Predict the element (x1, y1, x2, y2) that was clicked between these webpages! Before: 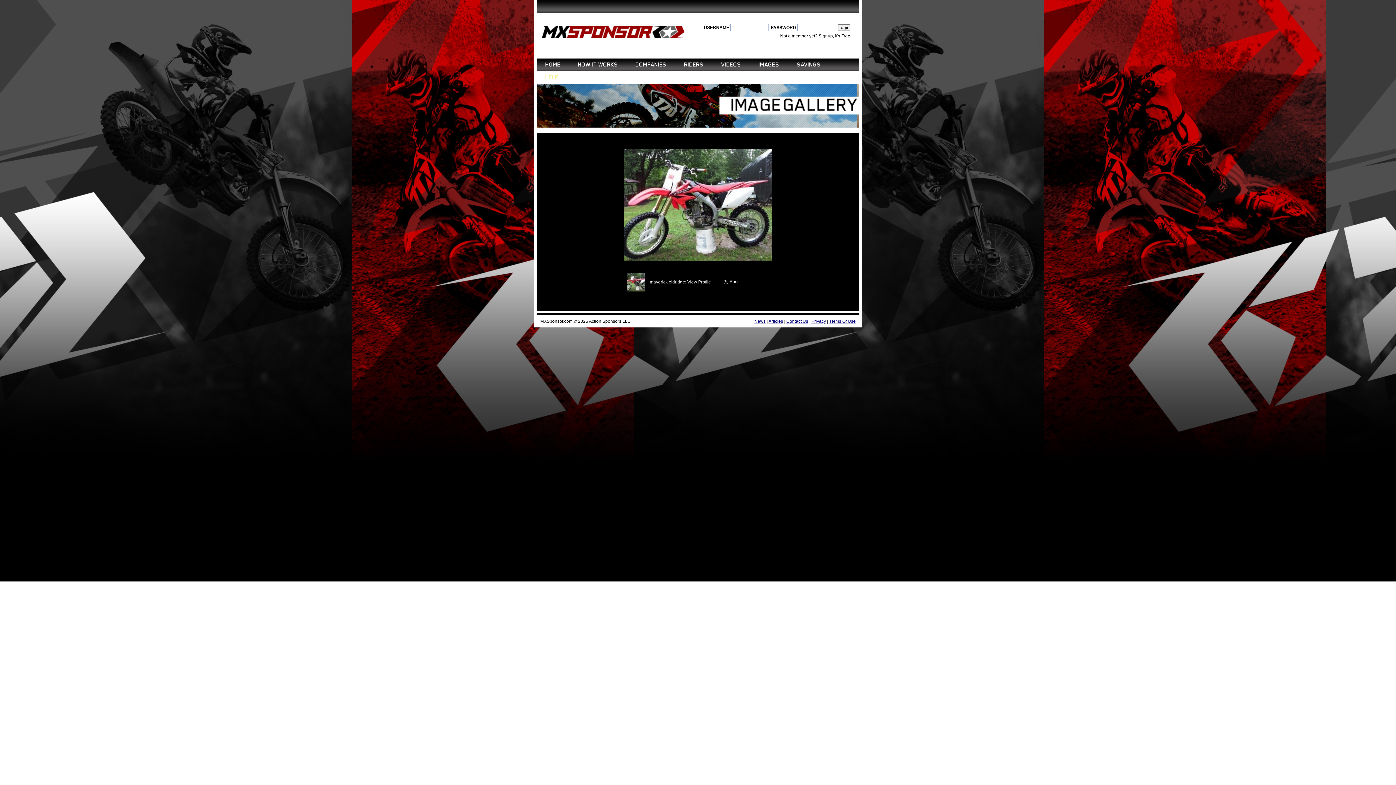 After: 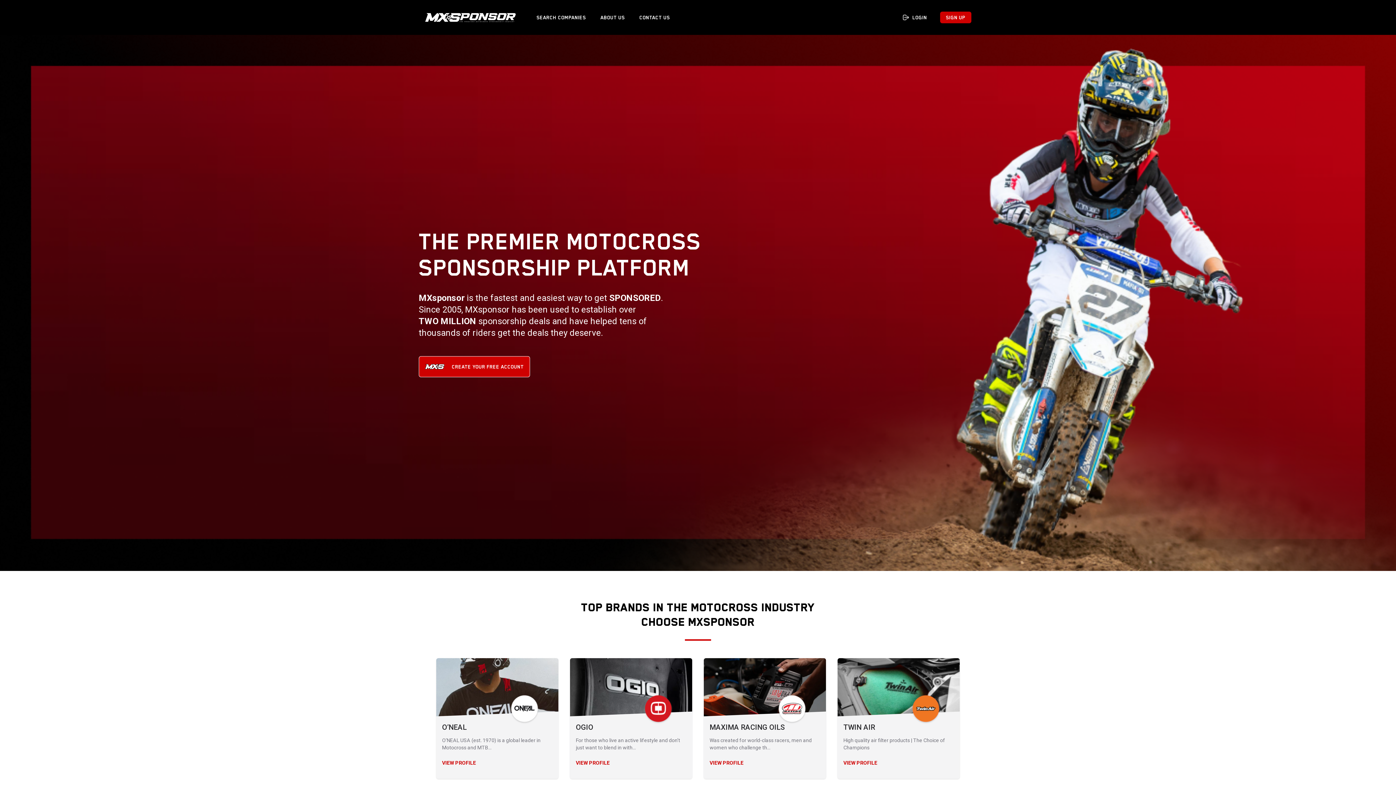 Action: label: HOME bbox: (545, 58, 560, 71)